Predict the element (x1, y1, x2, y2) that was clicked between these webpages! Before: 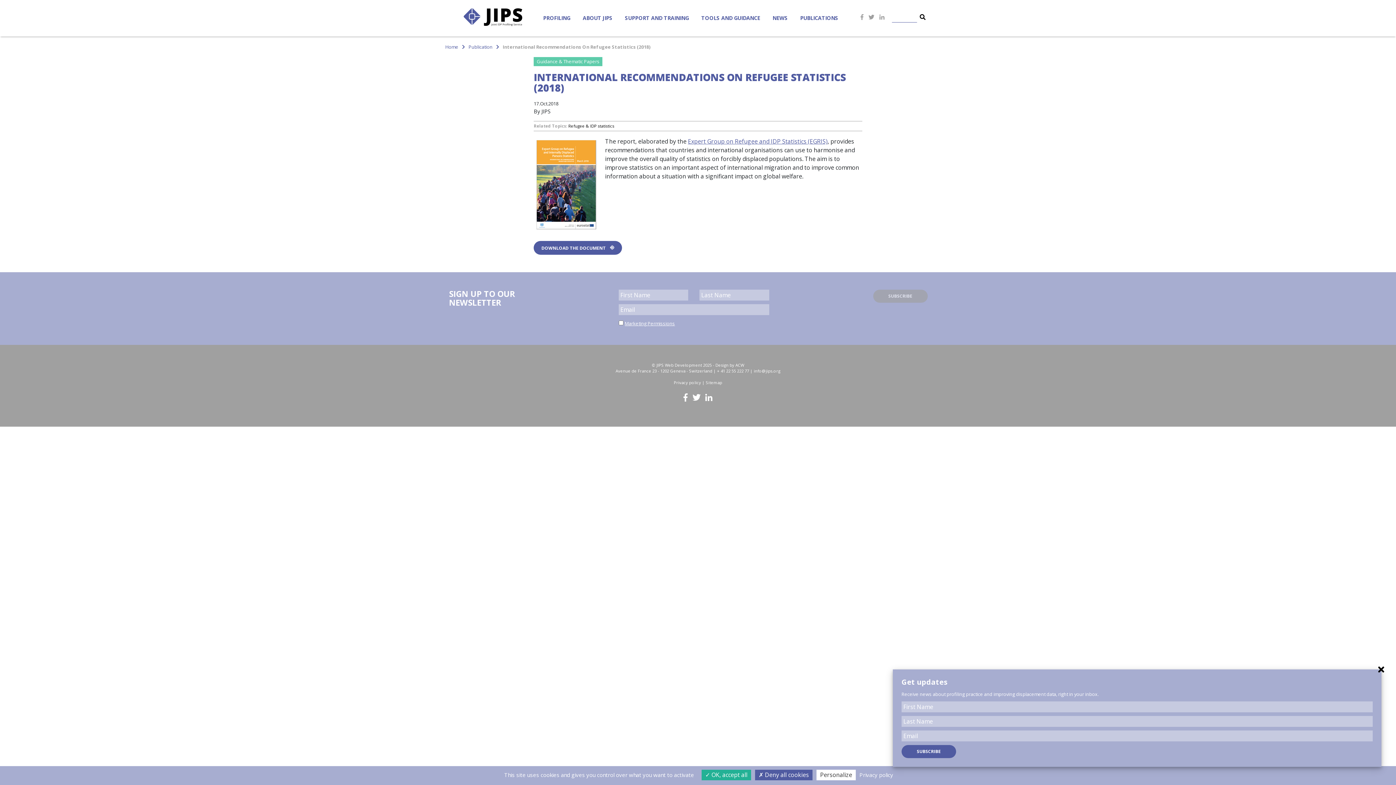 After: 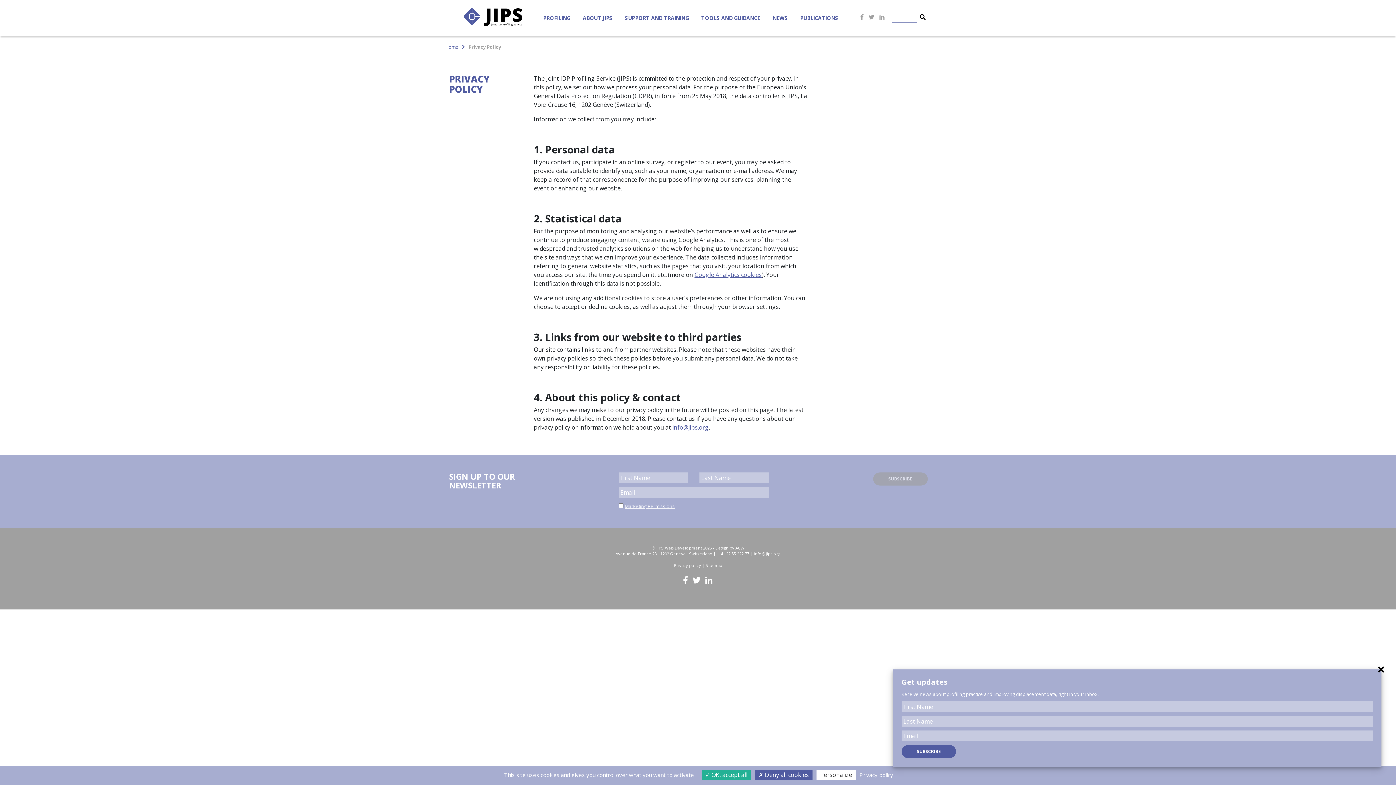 Action: label: Privacy policy bbox: (674, 380, 701, 385)